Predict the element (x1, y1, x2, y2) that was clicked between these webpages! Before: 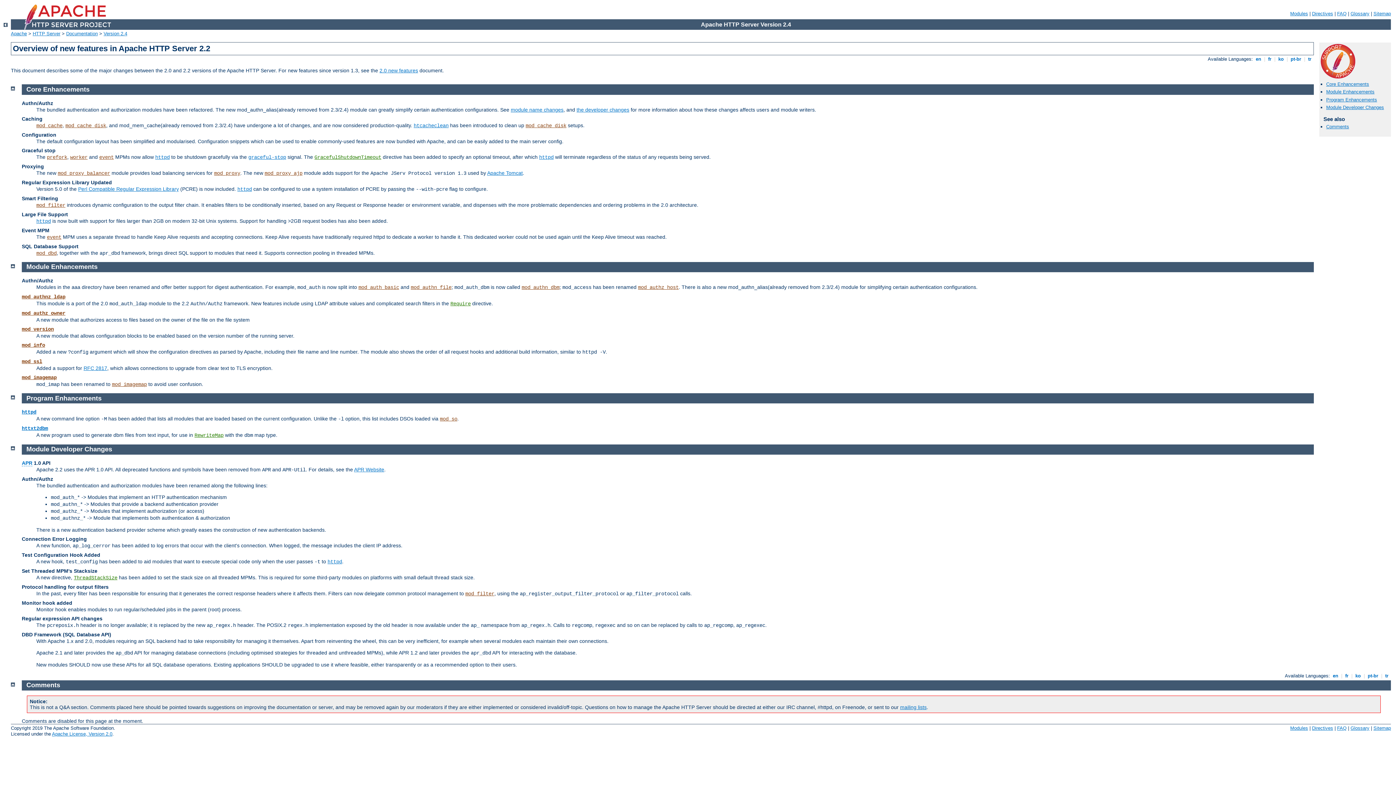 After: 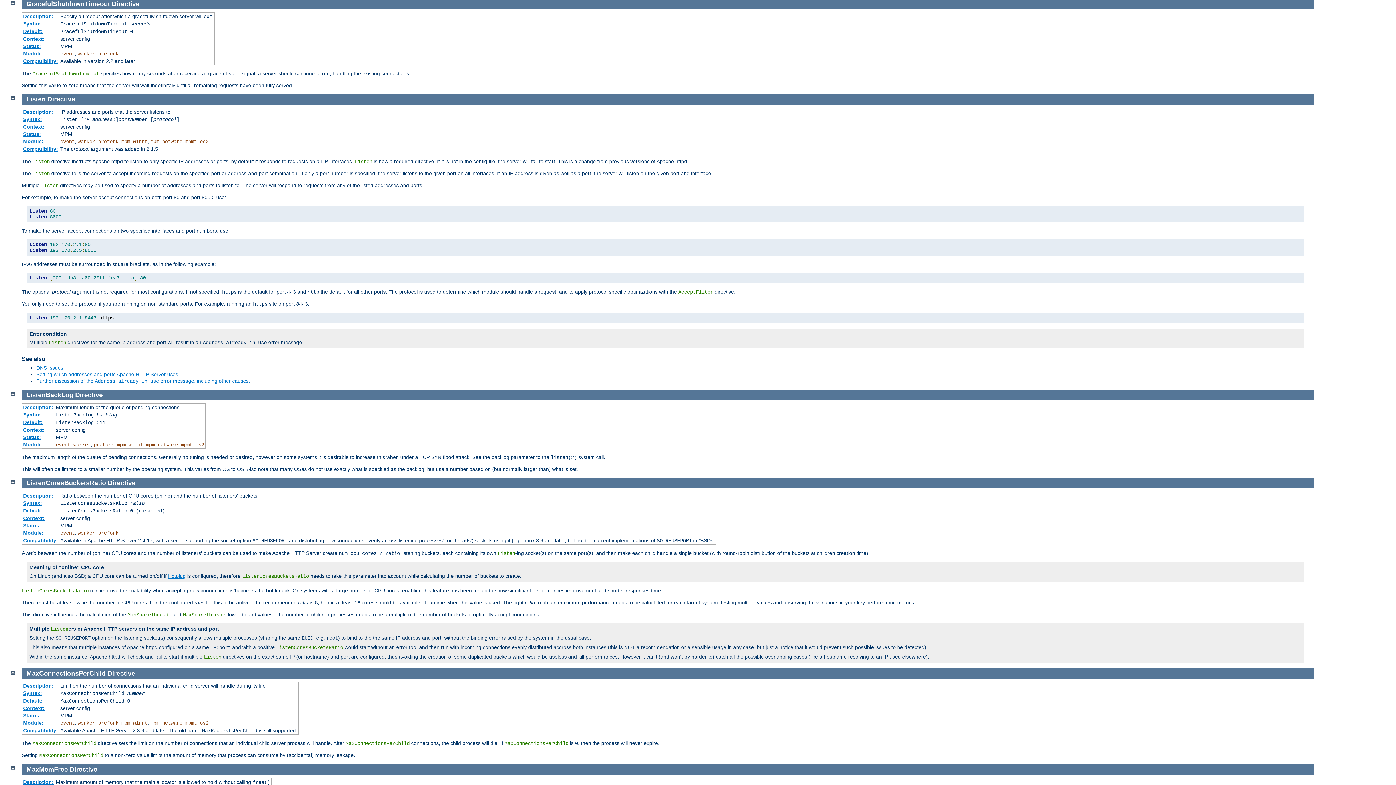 Action: label: GracefulShutdownTimeout bbox: (314, 154, 381, 160)